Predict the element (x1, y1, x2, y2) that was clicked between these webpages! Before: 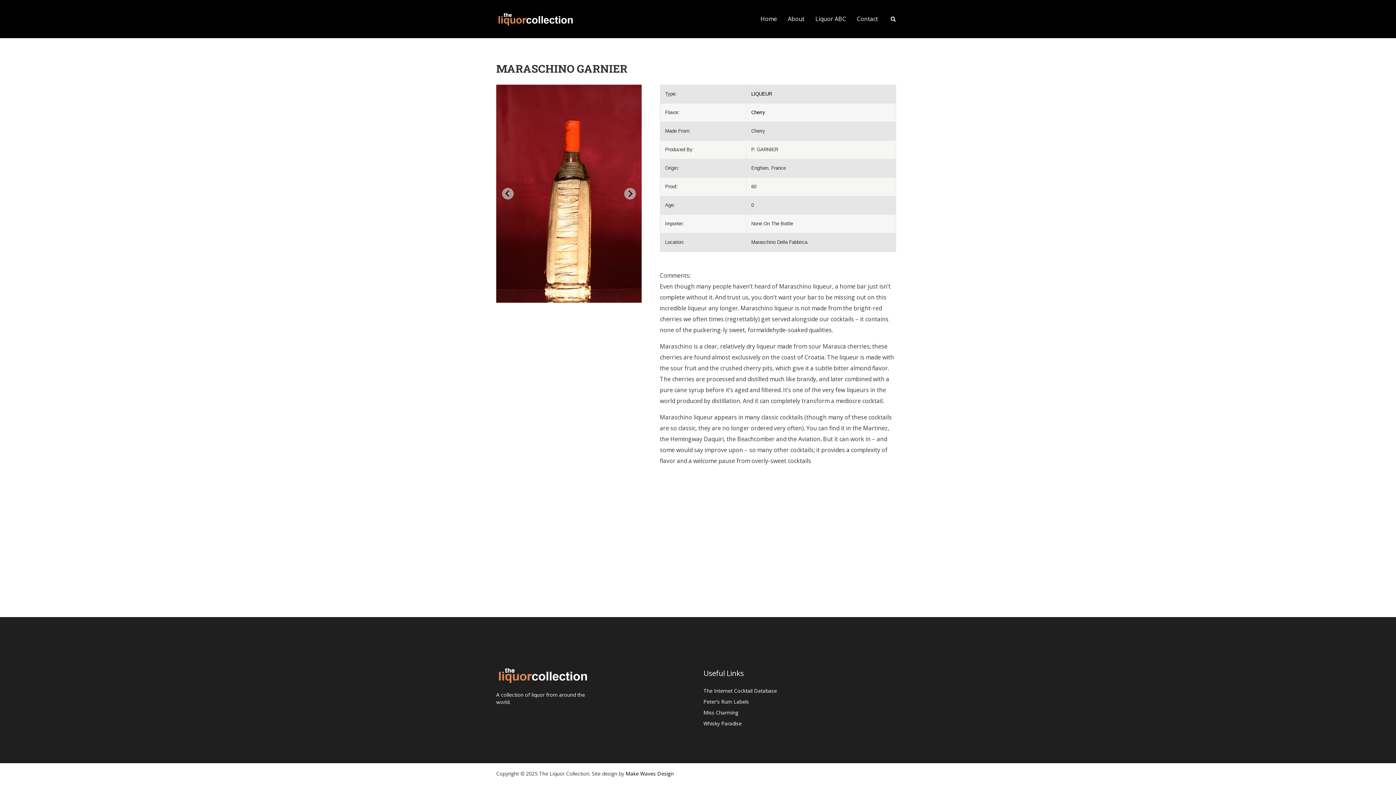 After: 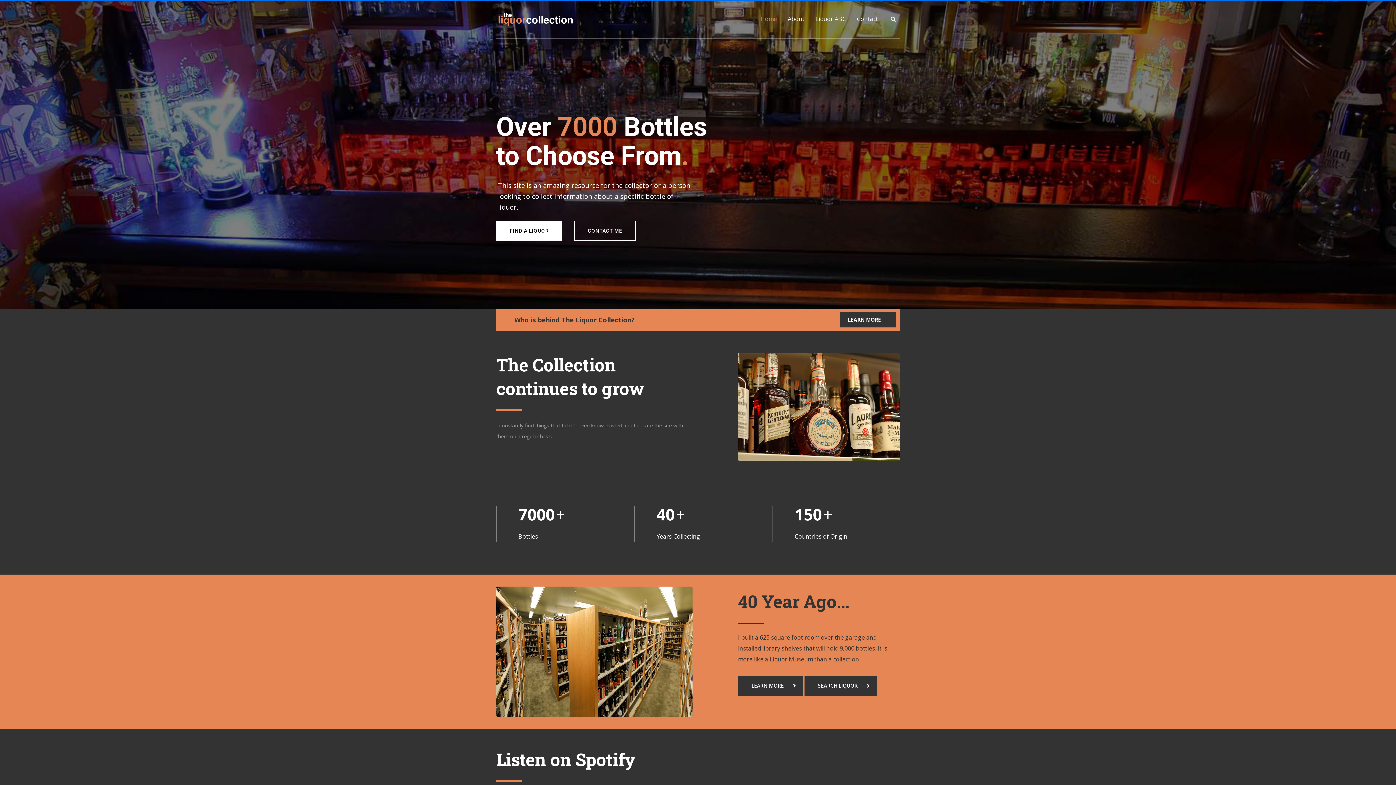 Action: bbox: (496, 674, 589, 682)